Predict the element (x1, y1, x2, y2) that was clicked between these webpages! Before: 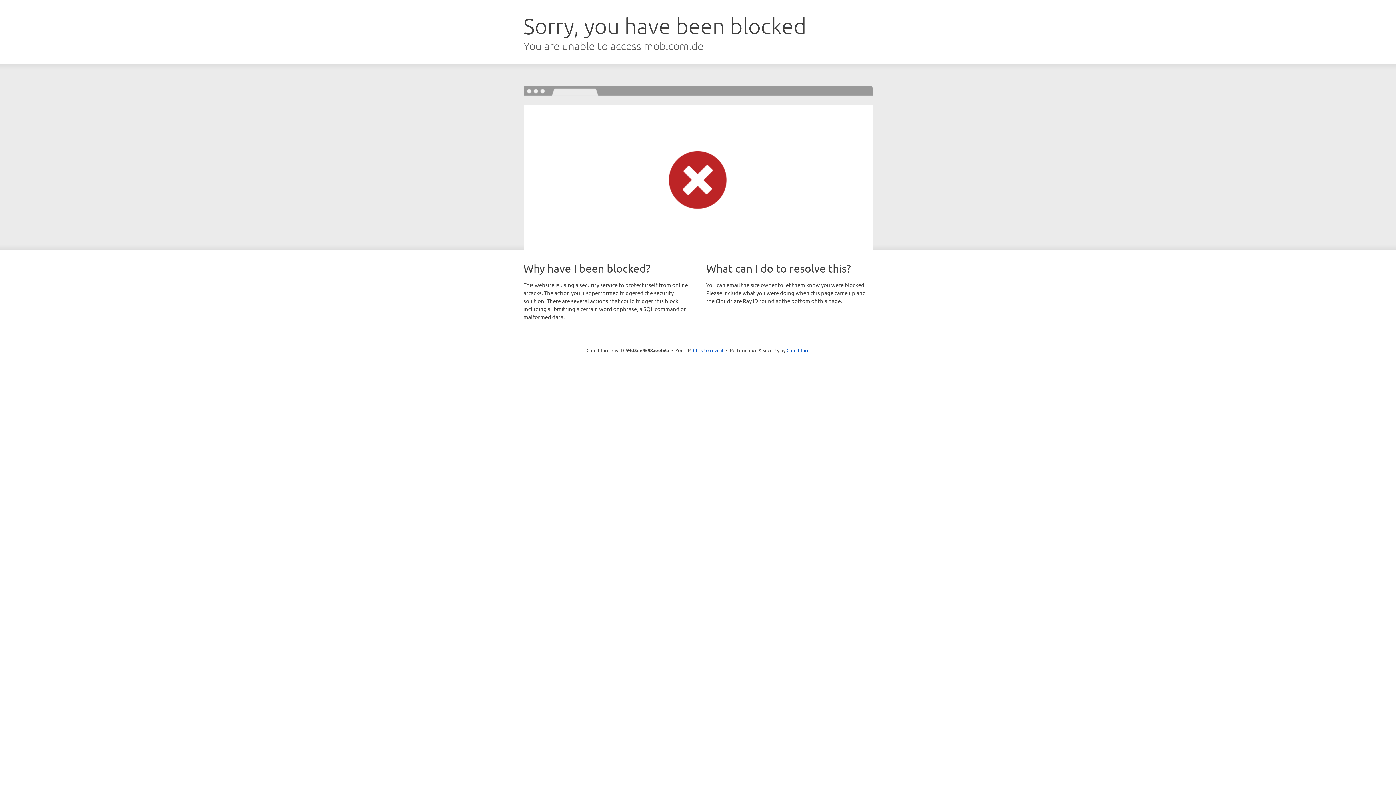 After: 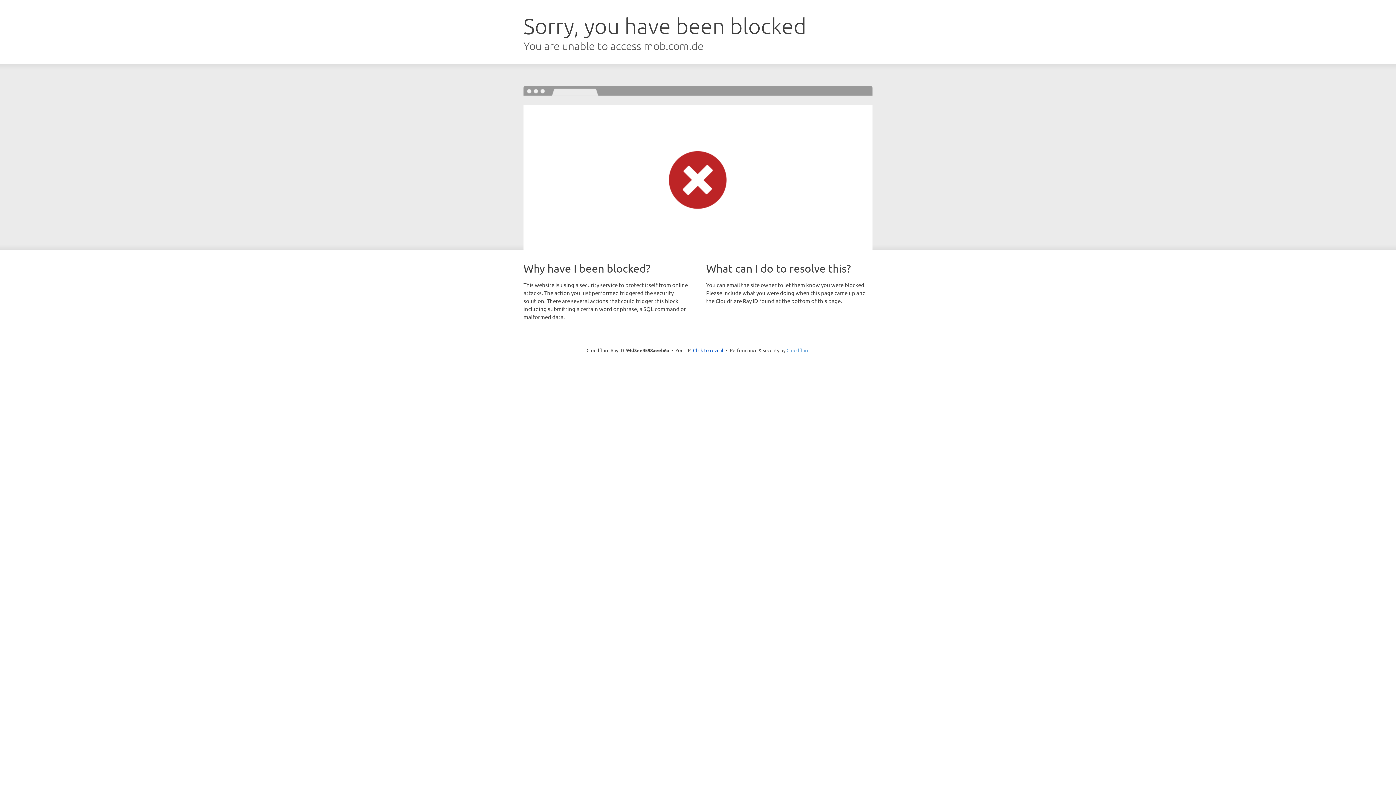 Action: label: Cloudflare bbox: (786, 347, 809, 353)